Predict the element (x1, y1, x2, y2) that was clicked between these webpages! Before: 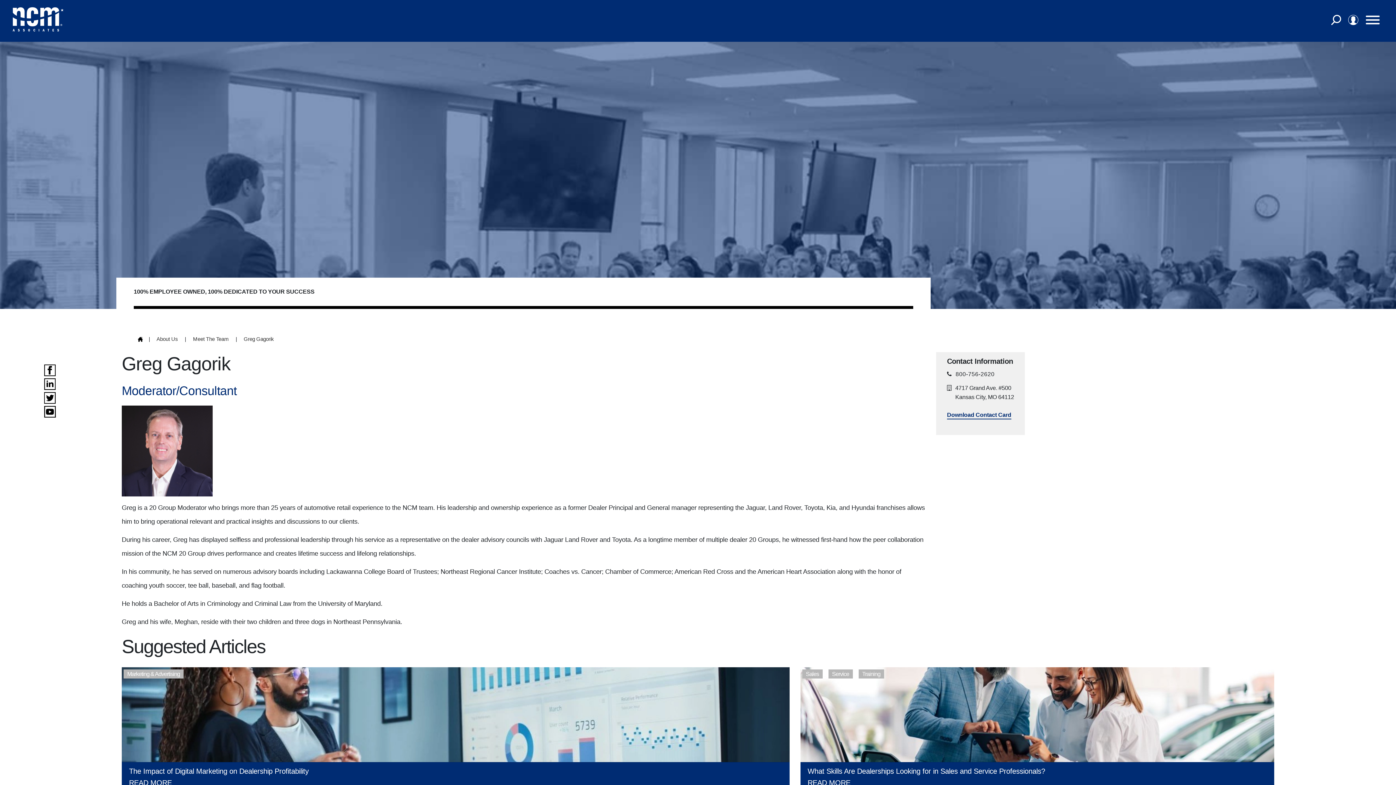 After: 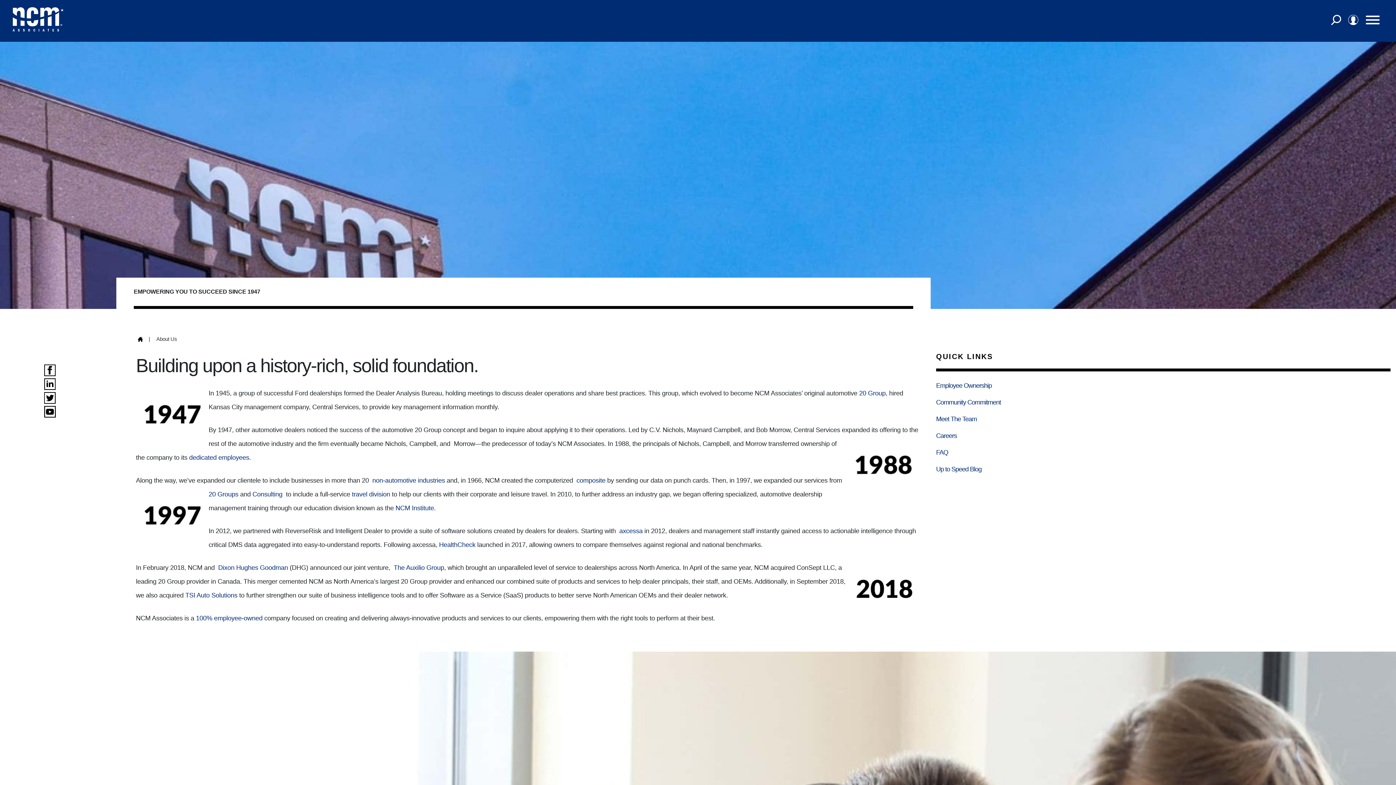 Action: label: About Us  bbox: (156, 336, 179, 342)